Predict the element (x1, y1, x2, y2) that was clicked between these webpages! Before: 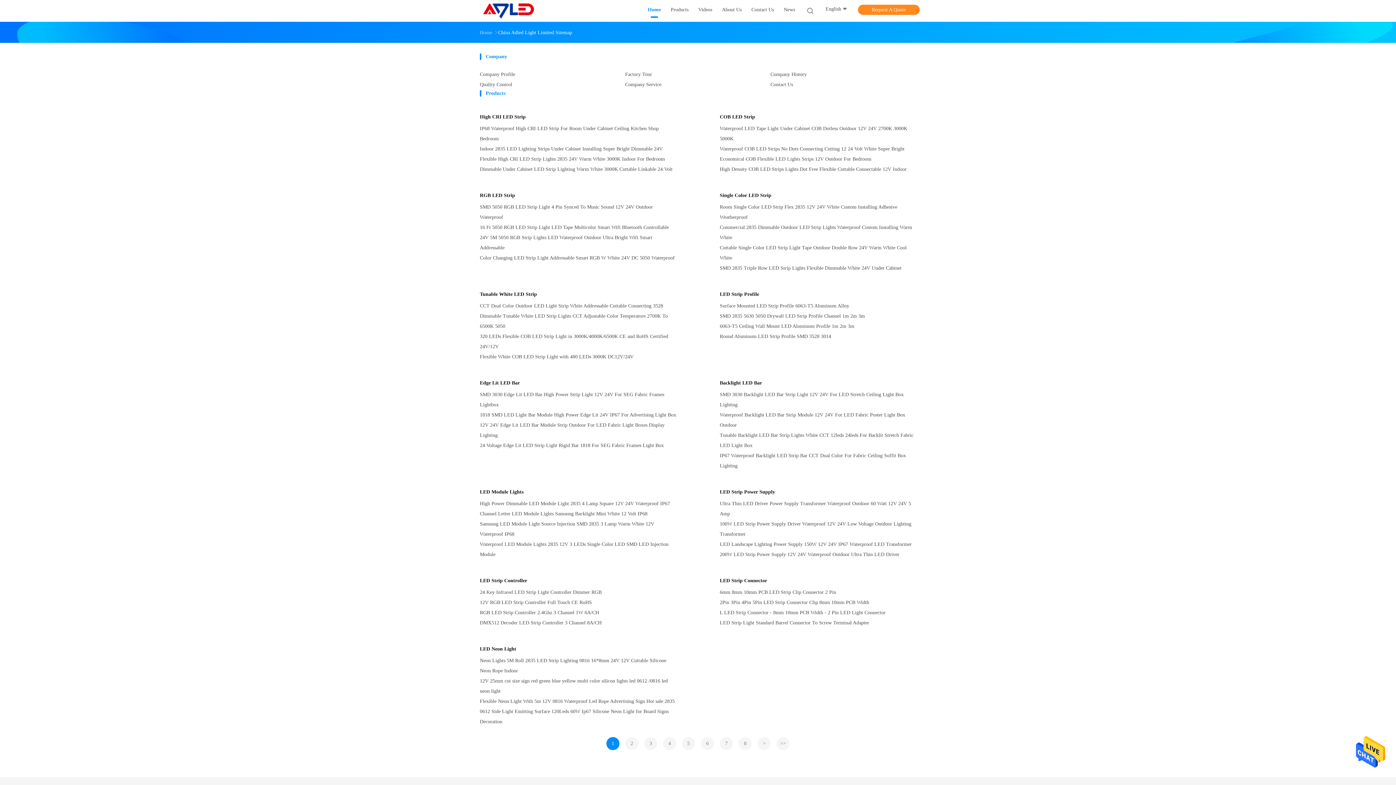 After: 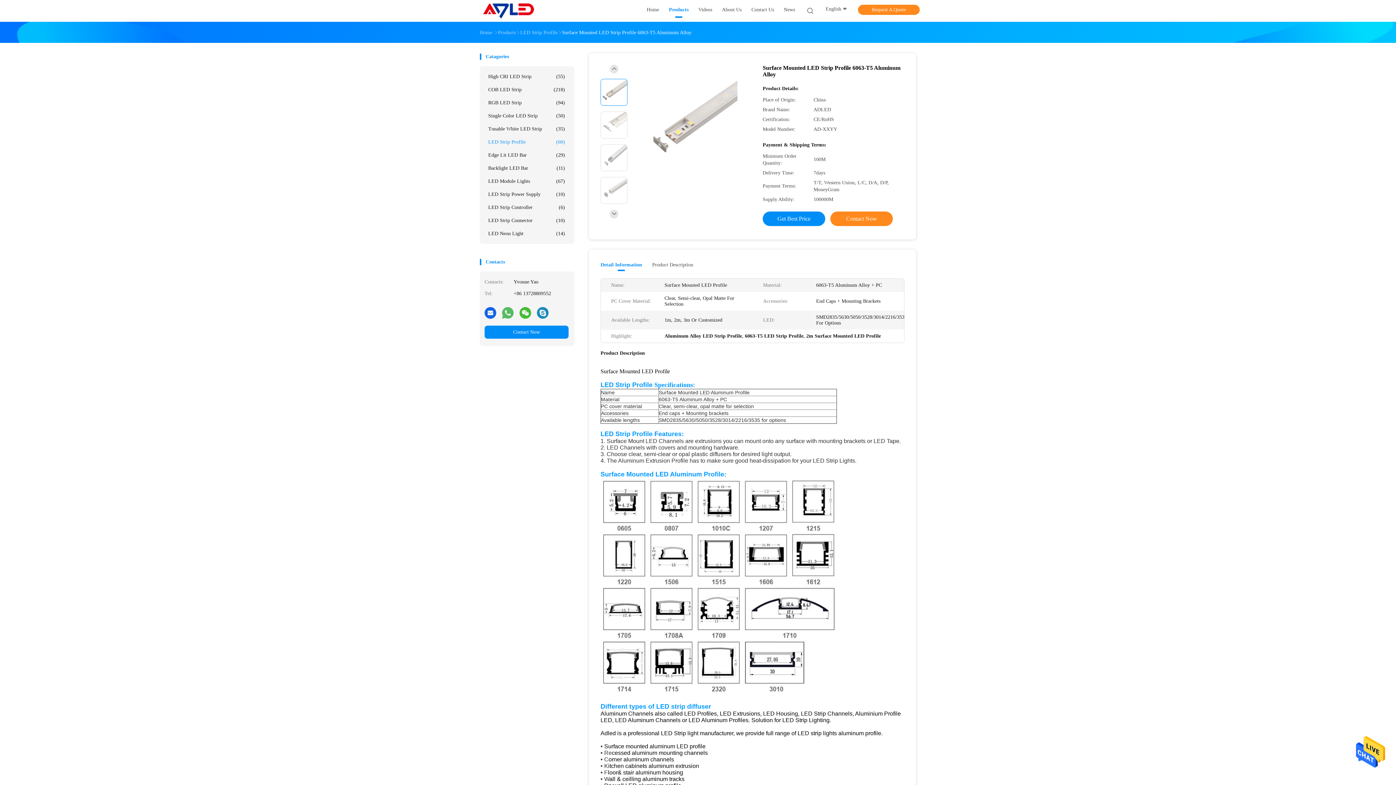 Action: label: Surface Mounted LED Strip Profile 6063-T5 Aluminum Alloy bbox: (720, 301, 849, 311)